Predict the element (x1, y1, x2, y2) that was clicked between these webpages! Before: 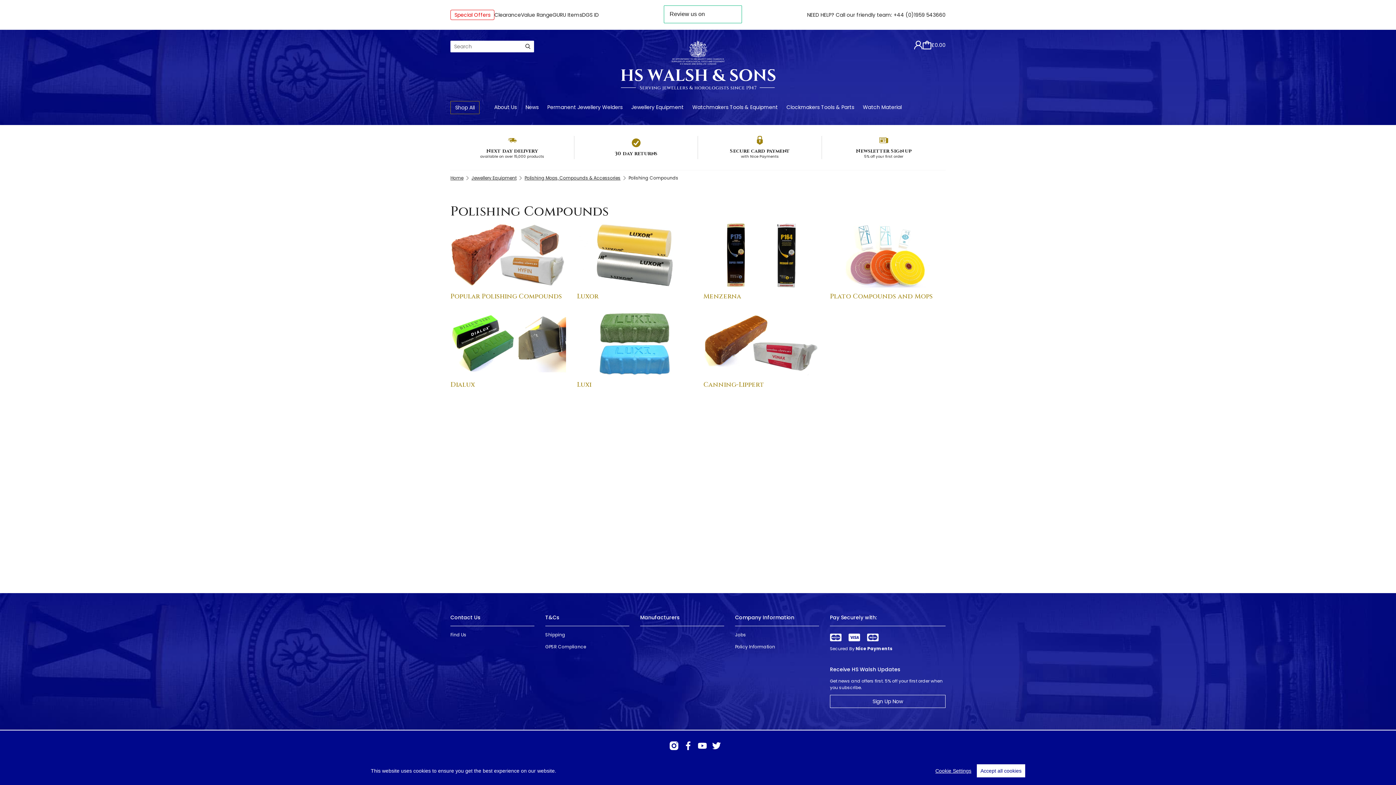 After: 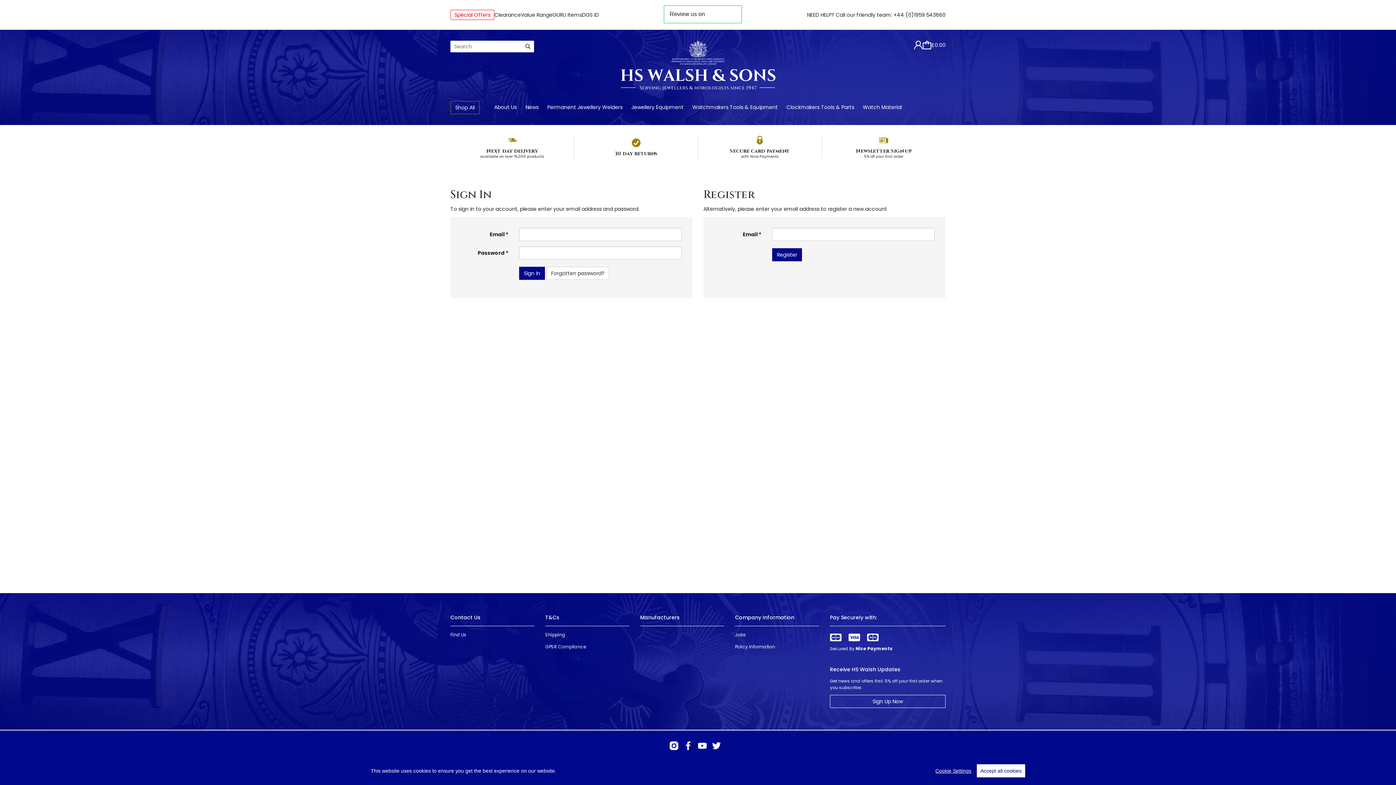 Action: bbox: (914, 40, 922, 49)